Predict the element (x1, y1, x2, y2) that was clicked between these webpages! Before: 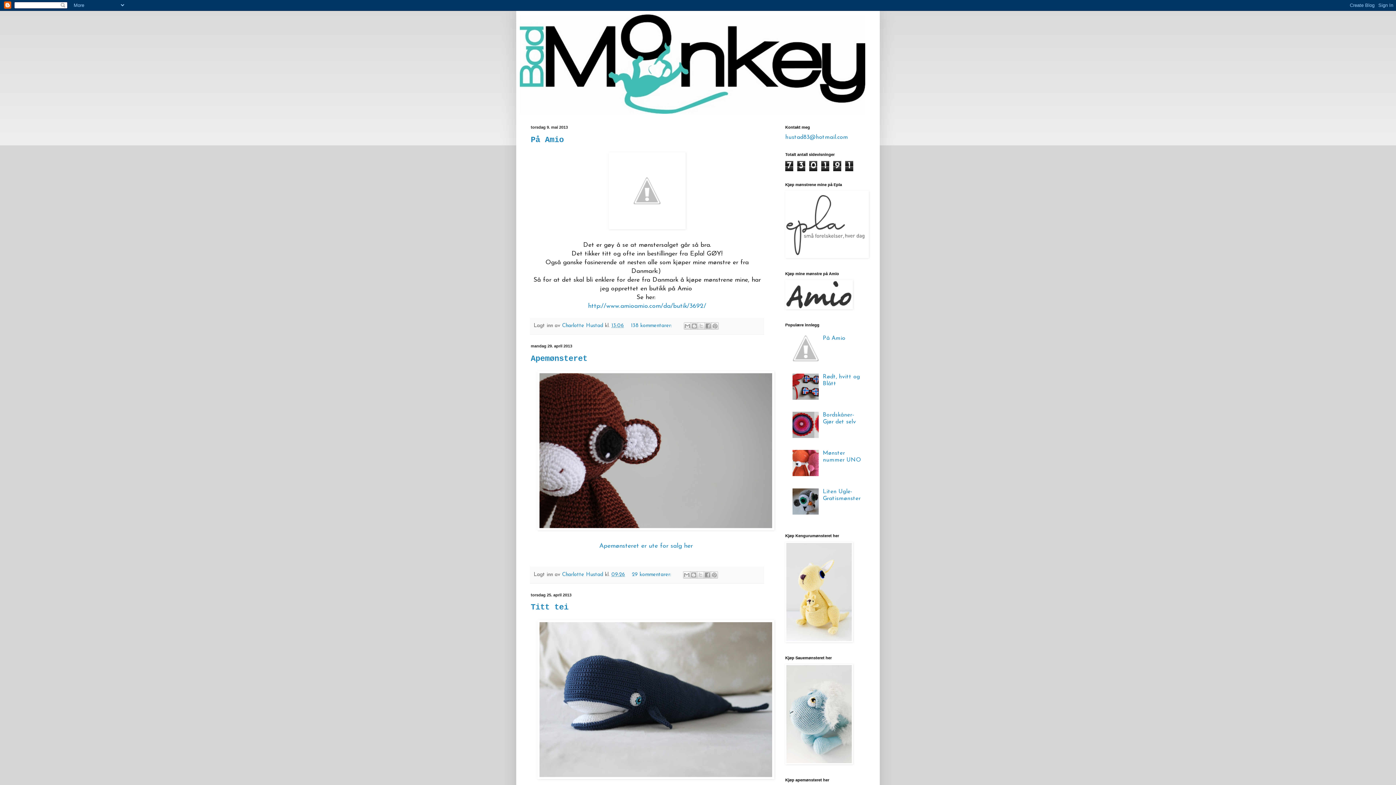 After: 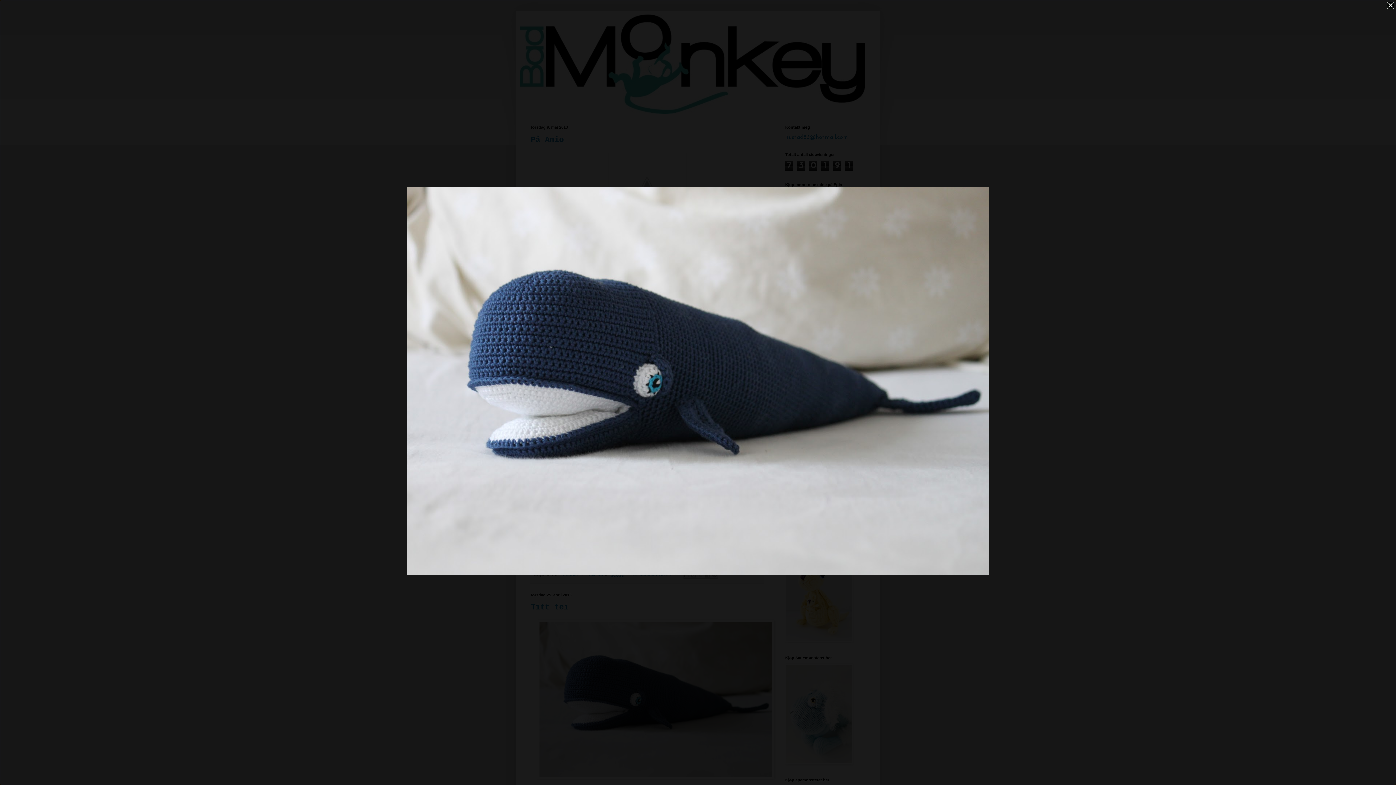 Action: bbox: (537, 774, 774, 780)